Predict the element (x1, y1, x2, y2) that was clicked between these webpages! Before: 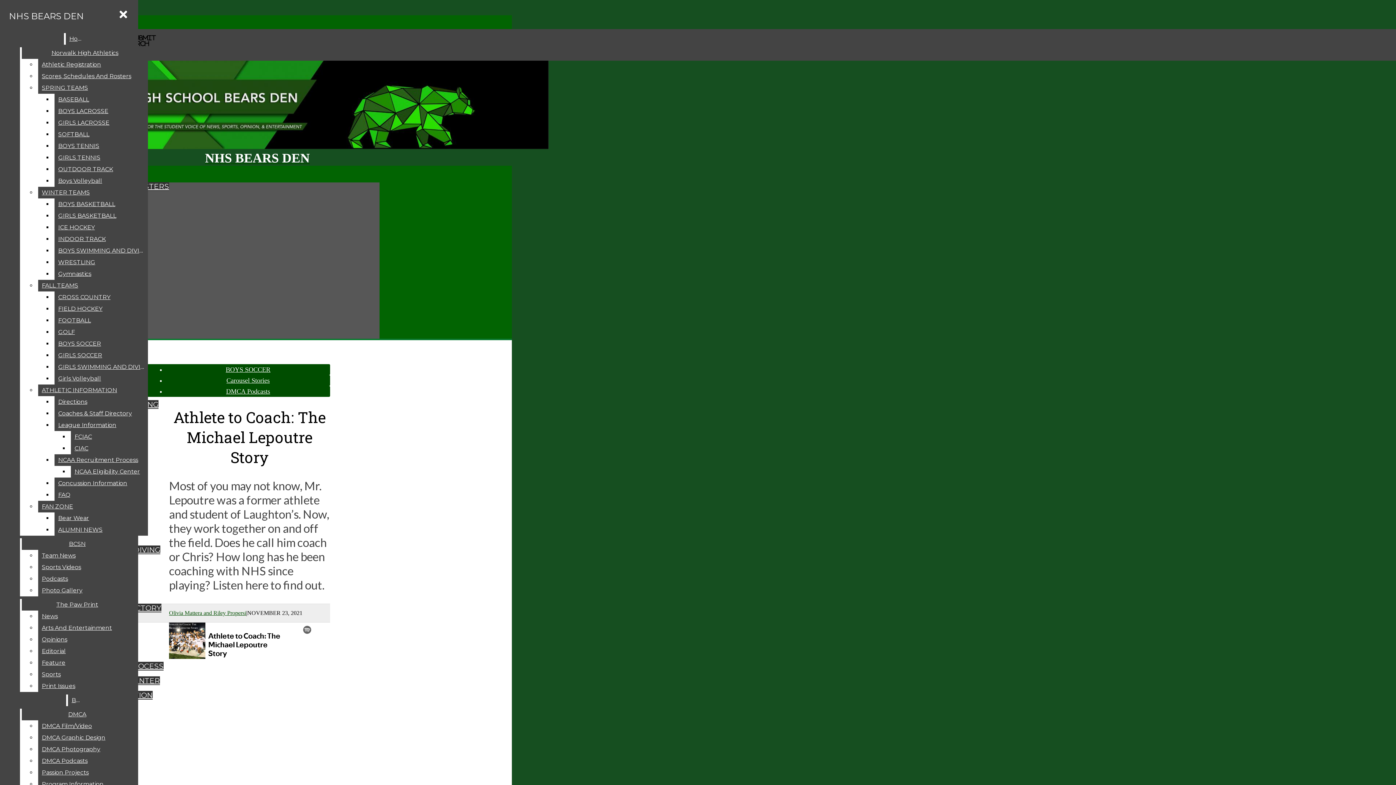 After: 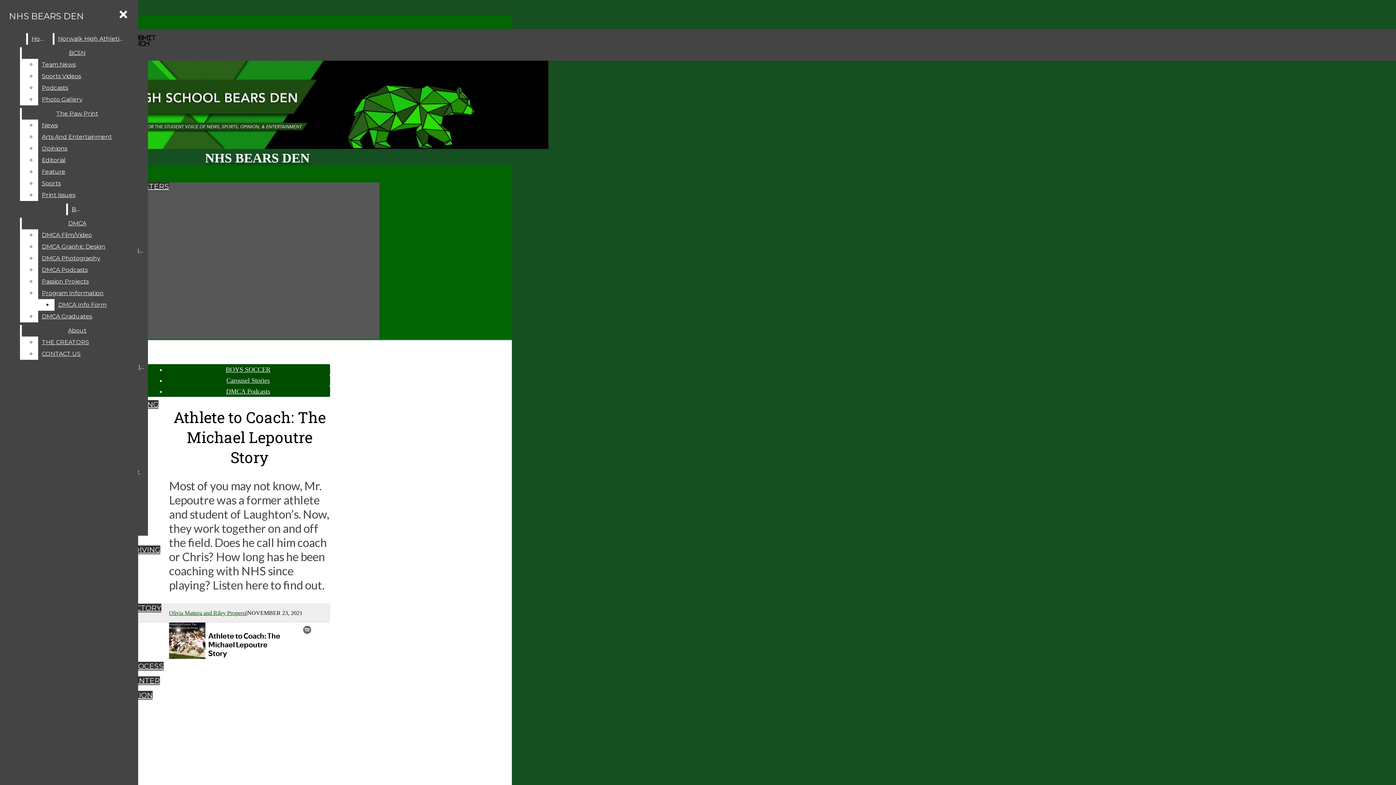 Action: bbox: (70, 431, 148, 442) label: FCIAC